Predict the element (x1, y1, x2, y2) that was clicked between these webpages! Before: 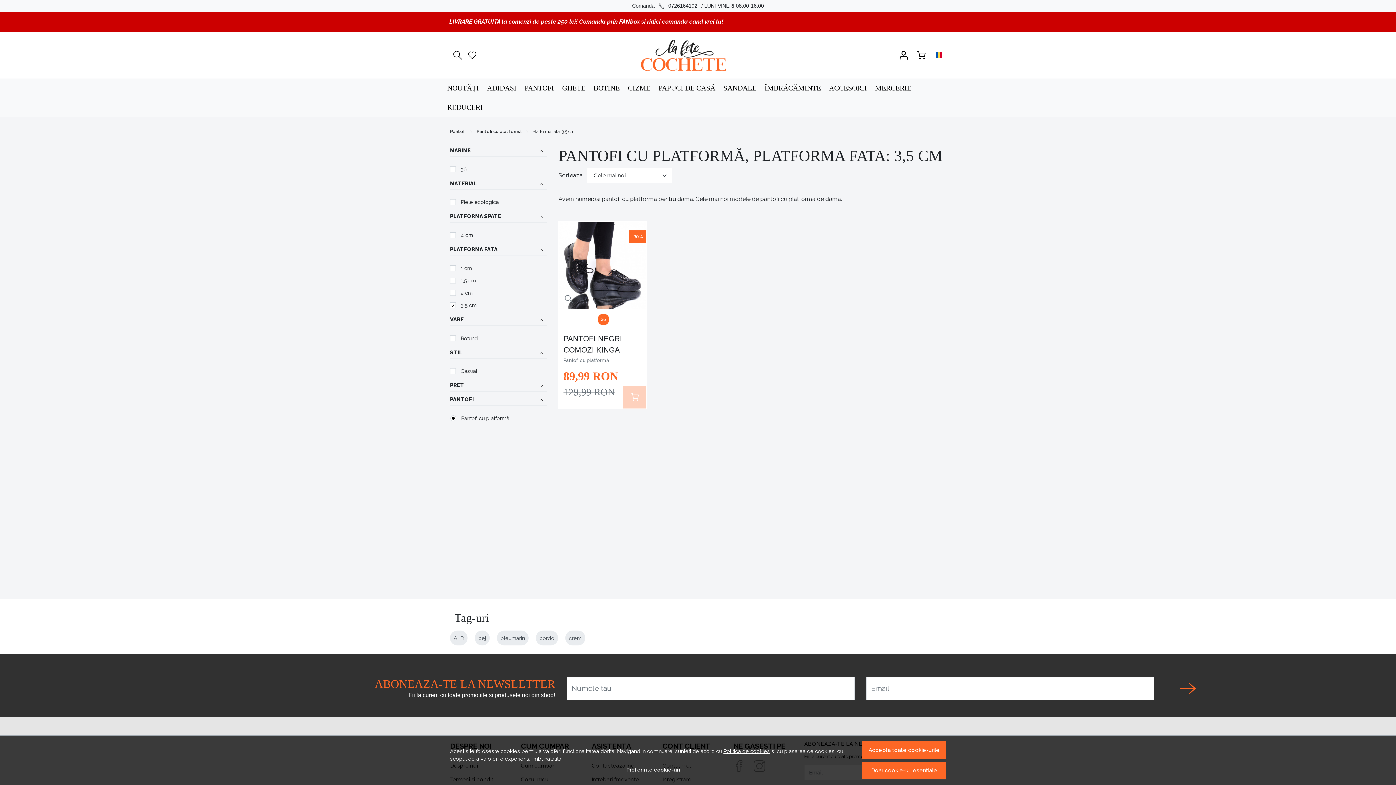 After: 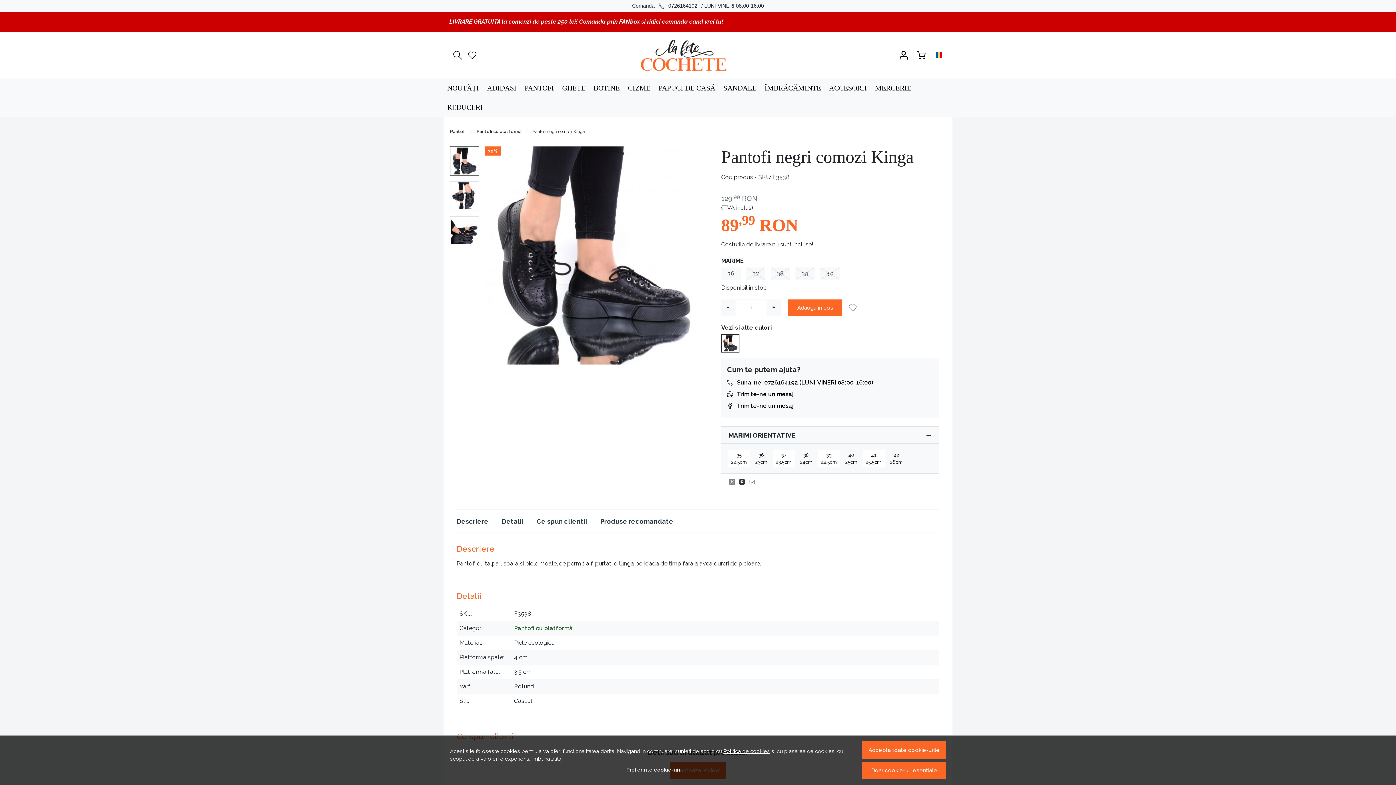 Action: bbox: (563, 331, 629, 356) label: PANTOFI NEGRI COMOZI KINGA